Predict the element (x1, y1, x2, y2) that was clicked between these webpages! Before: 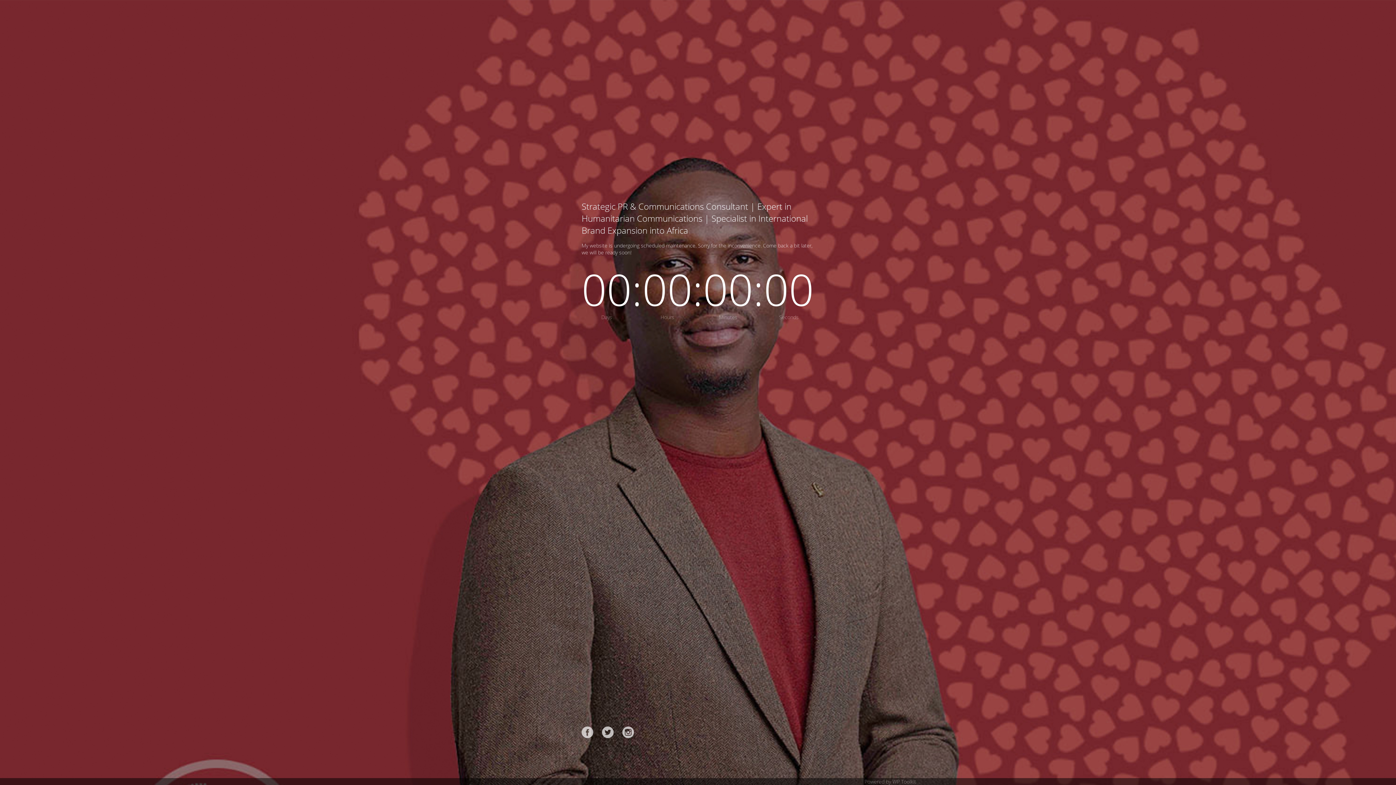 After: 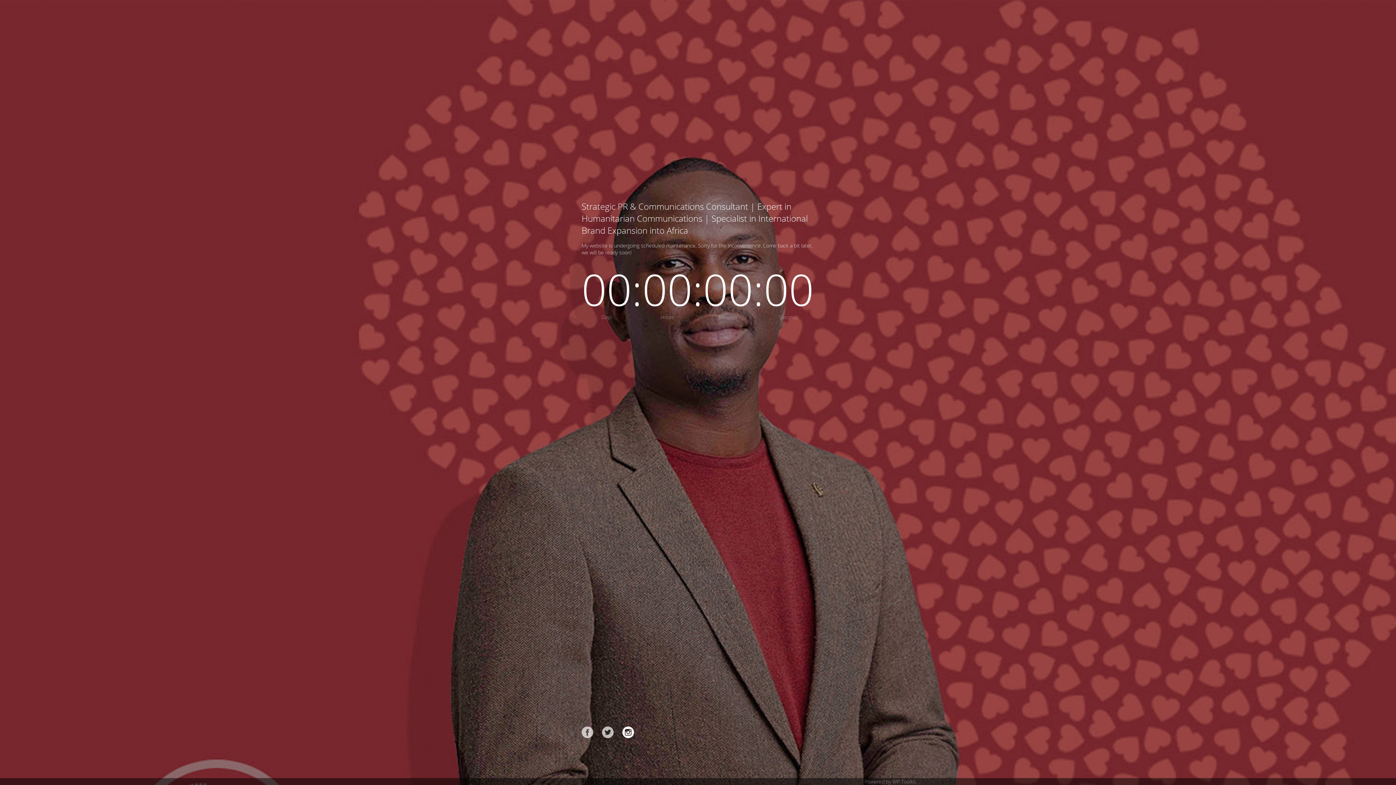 Action: bbox: (622, 726, 634, 738)